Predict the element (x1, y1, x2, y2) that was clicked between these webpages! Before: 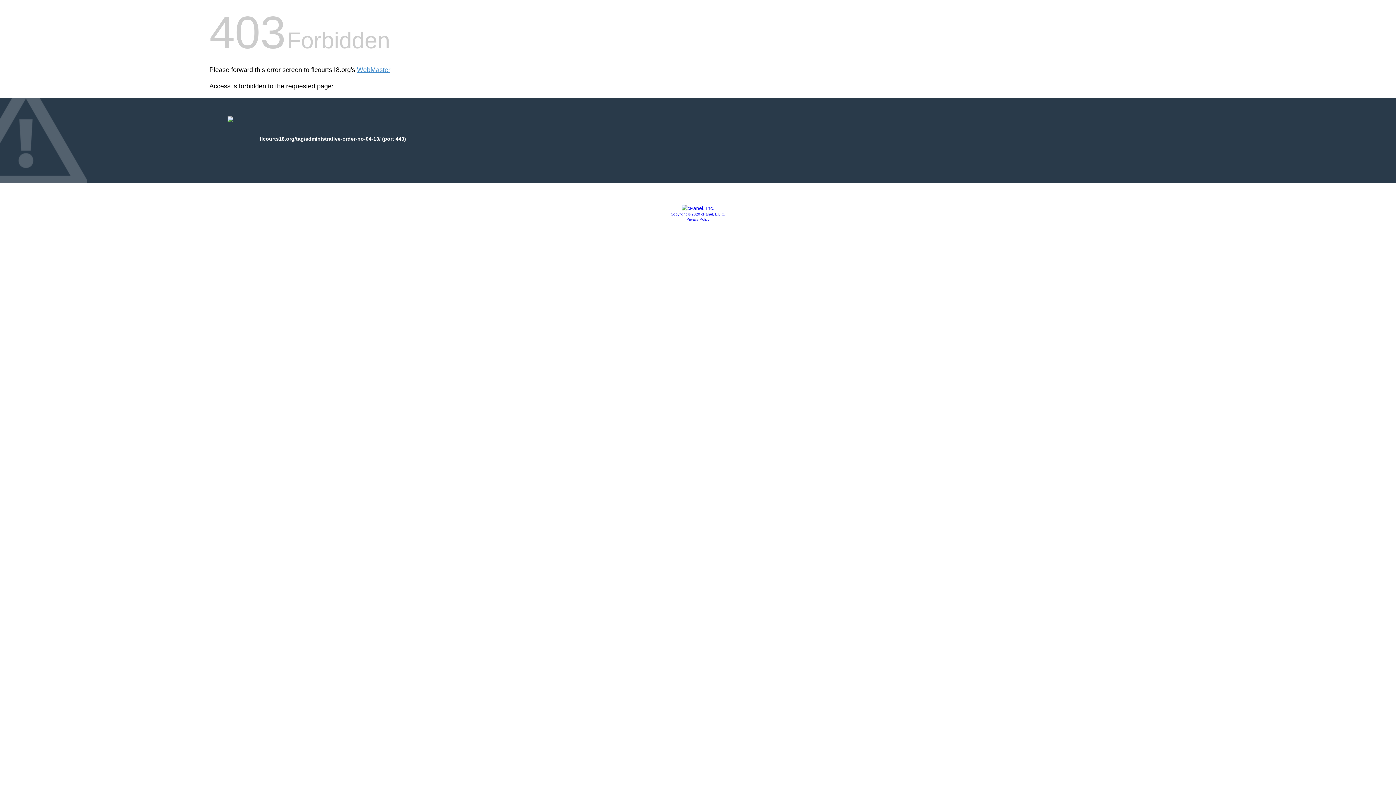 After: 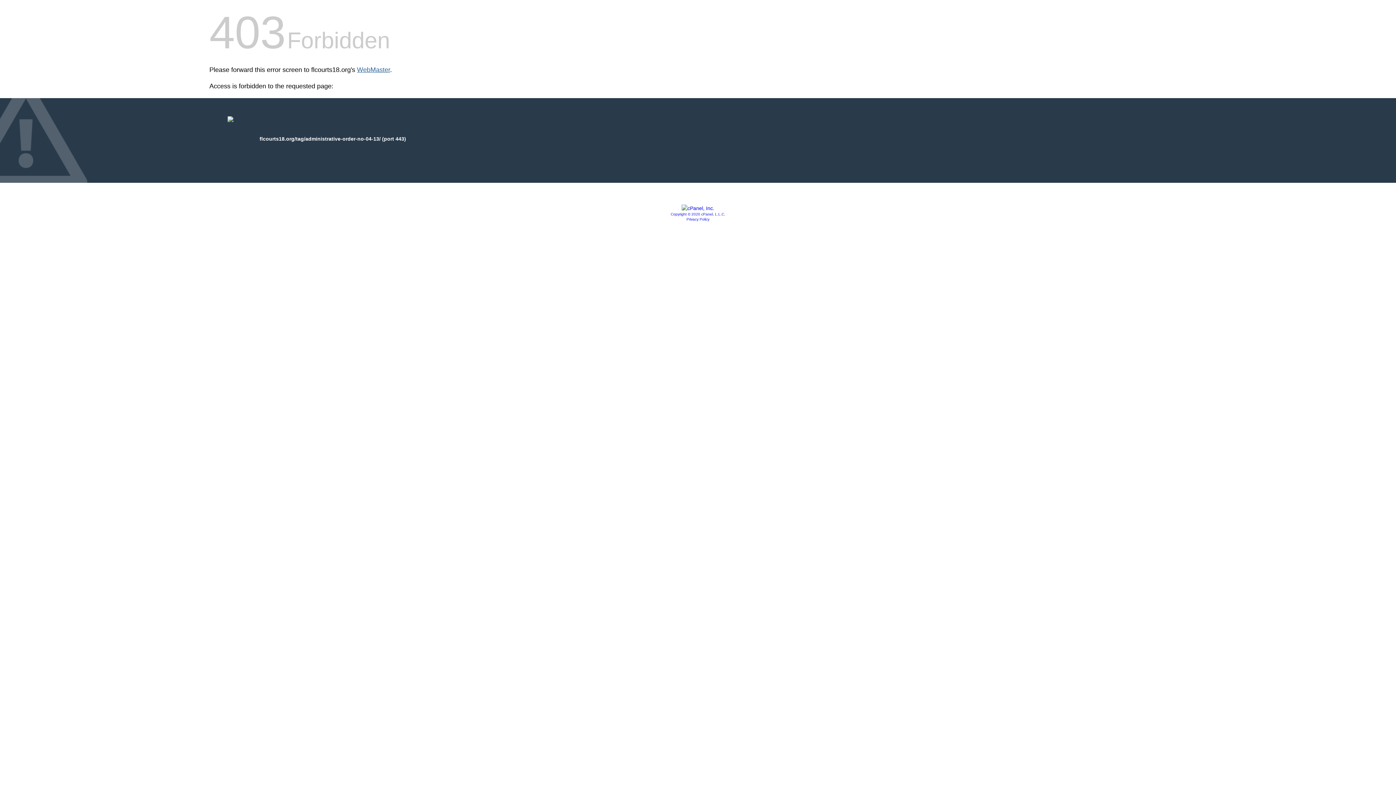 Action: bbox: (357, 66, 390, 73) label: WebMaster